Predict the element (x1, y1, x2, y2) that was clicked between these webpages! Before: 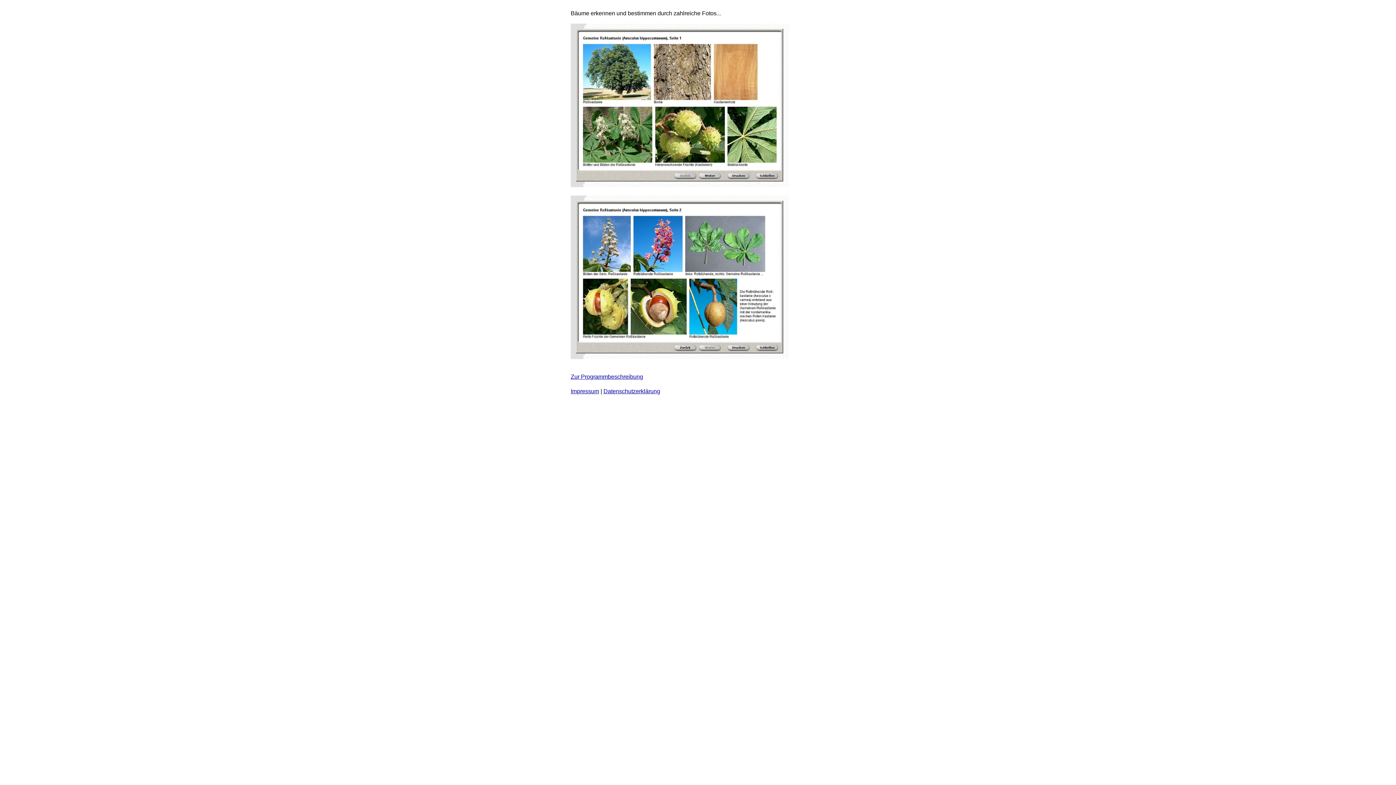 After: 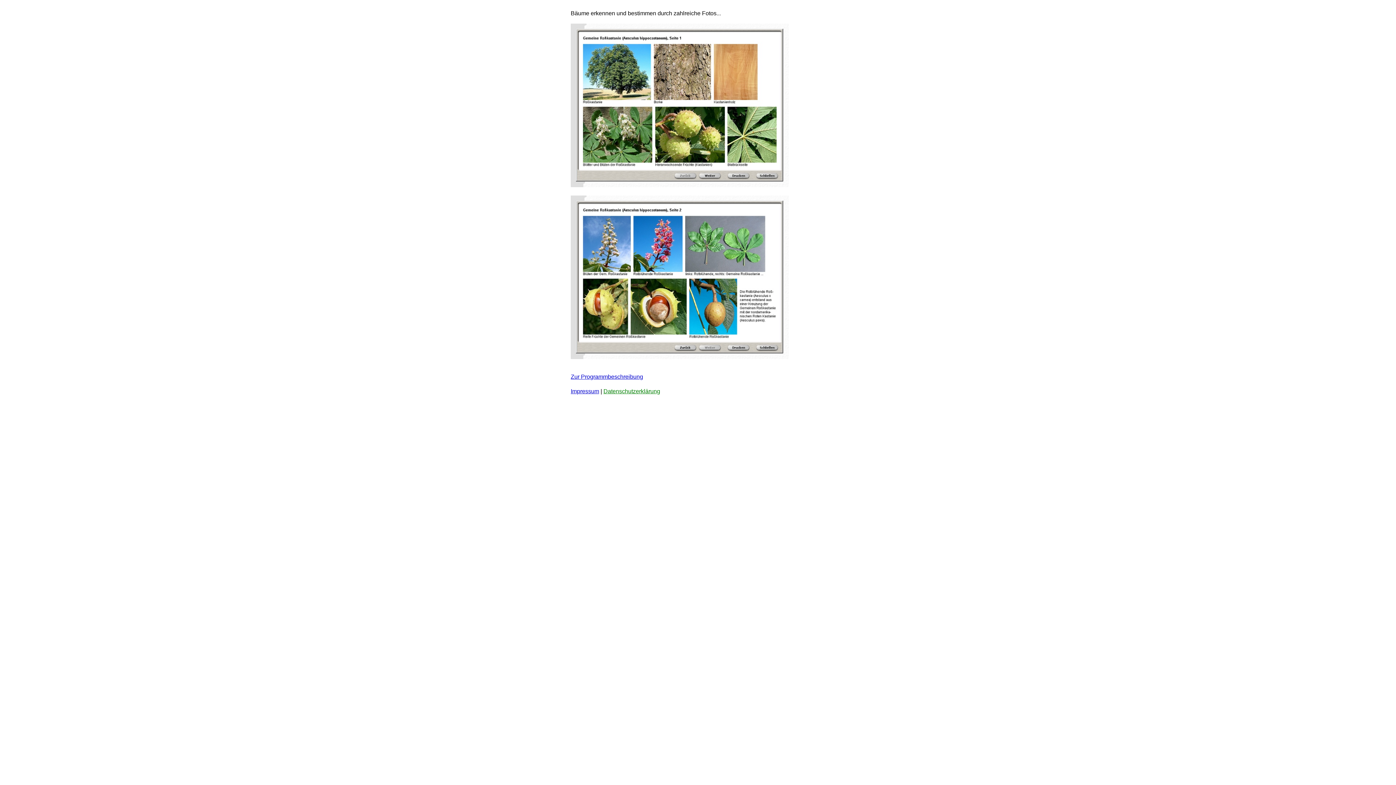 Action: label: Datenschutzerklärung bbox: (603, 388, 660, 394)